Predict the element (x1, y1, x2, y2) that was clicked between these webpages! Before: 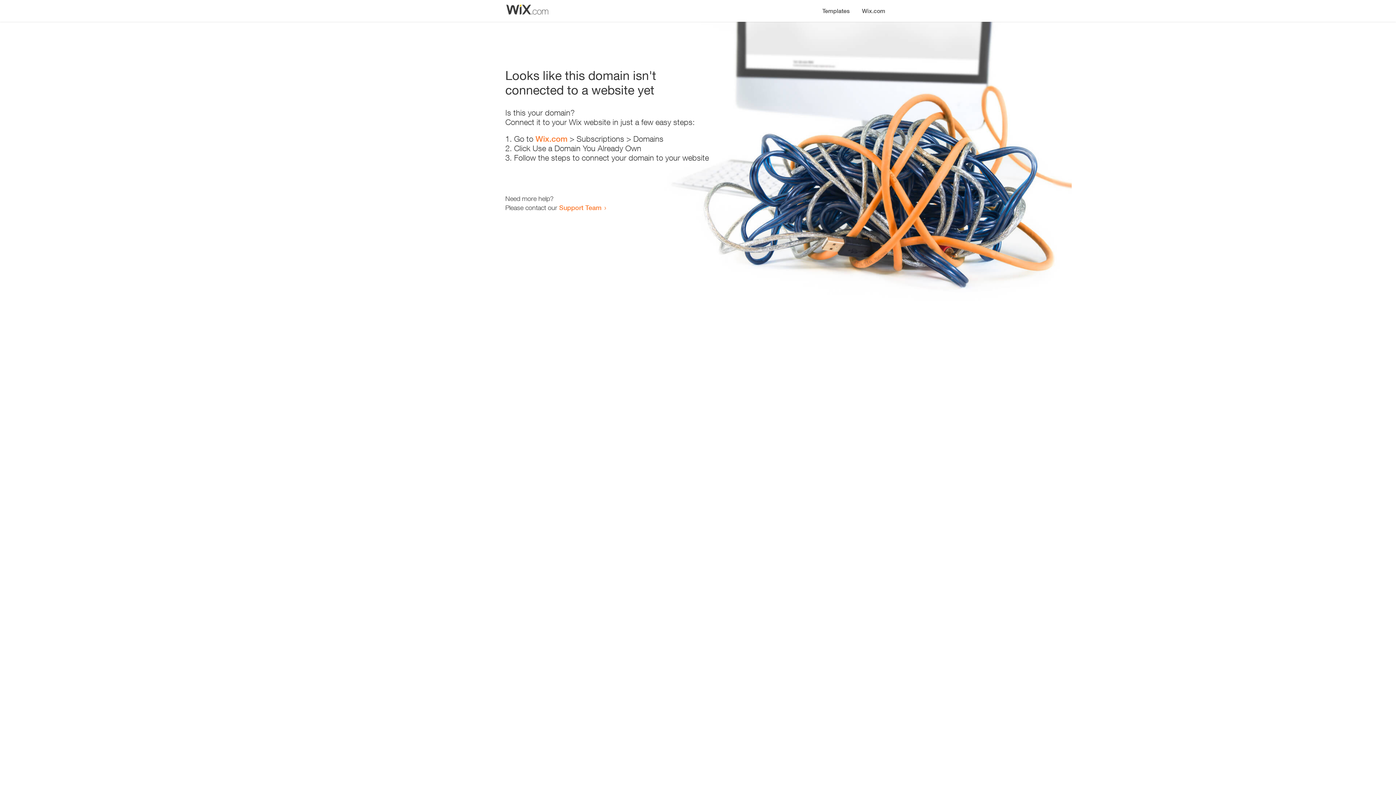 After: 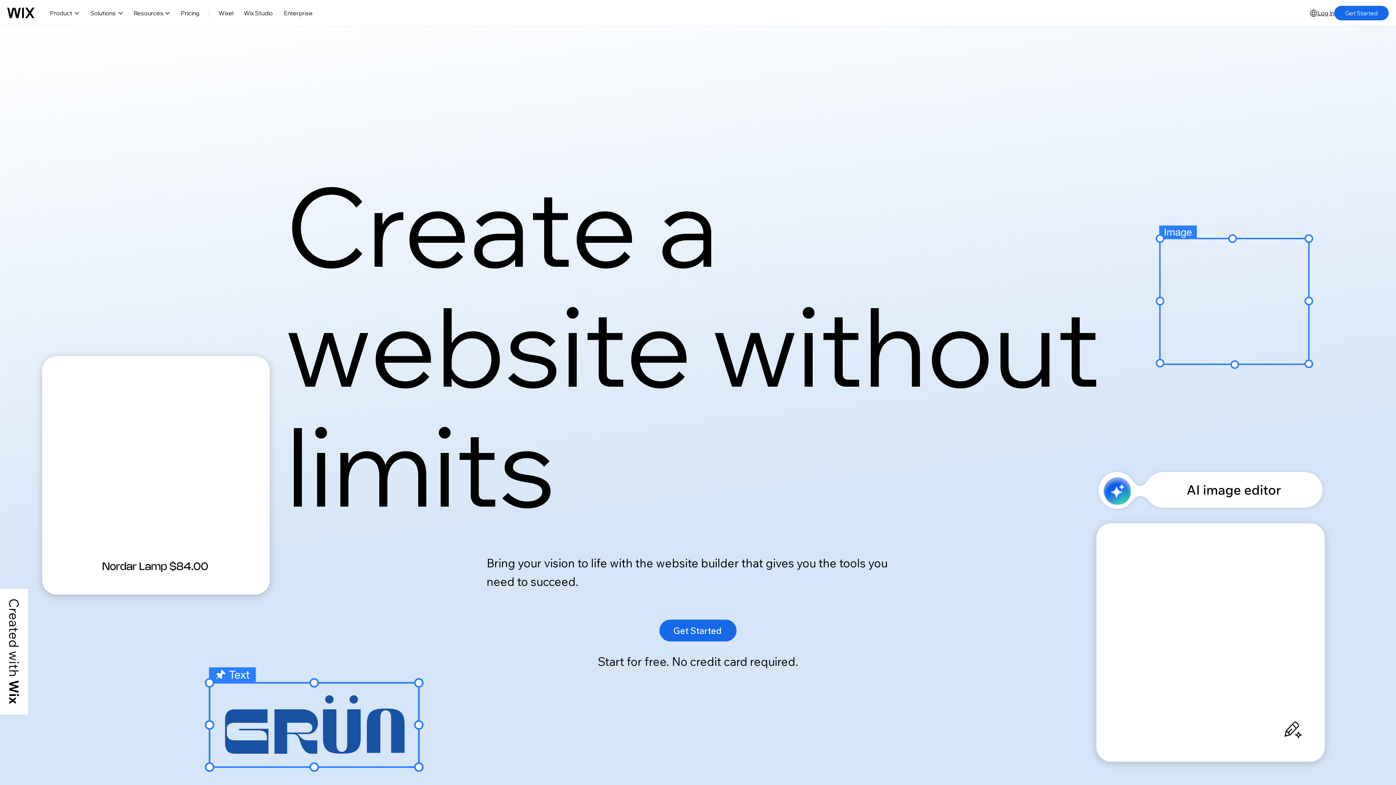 Action: bbox: (535, 134, 567, 143) label: Wix.com